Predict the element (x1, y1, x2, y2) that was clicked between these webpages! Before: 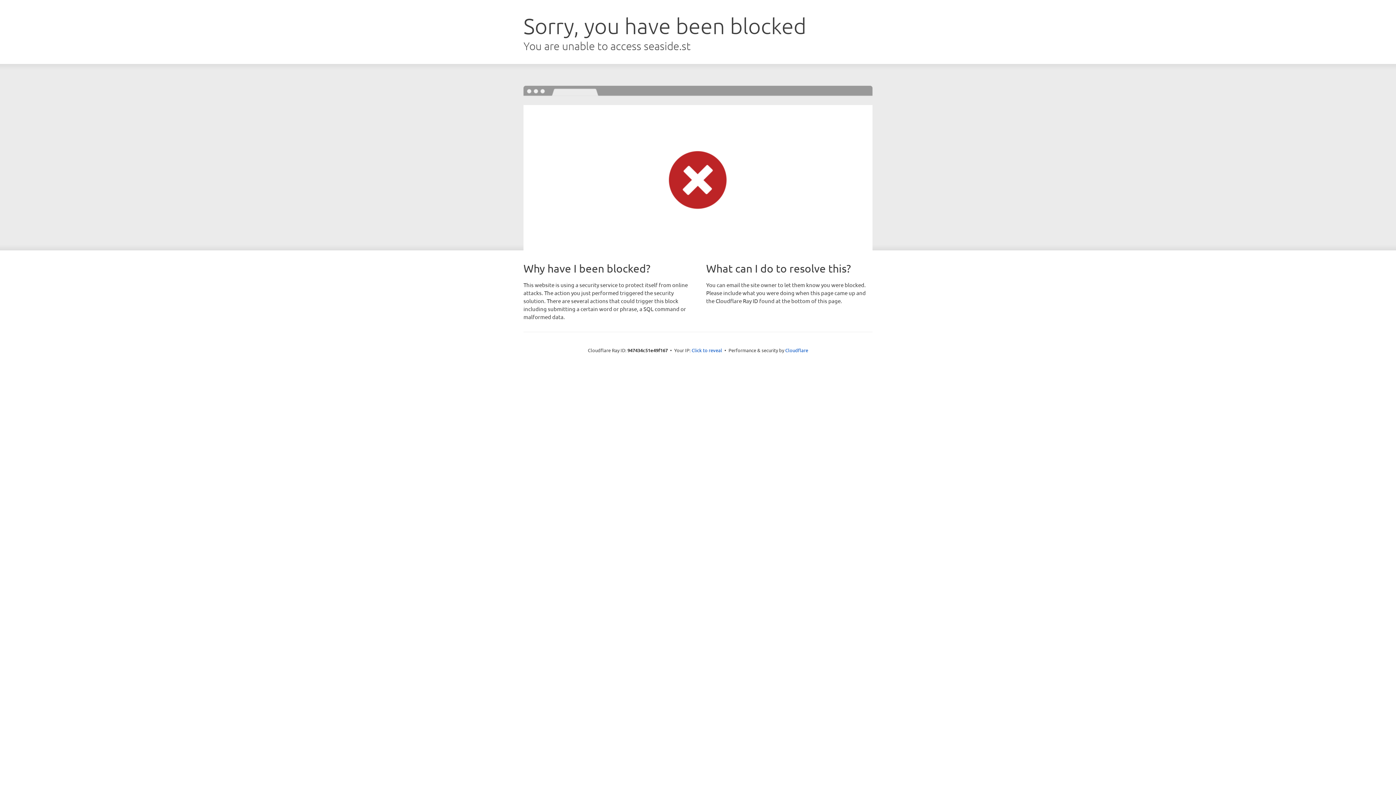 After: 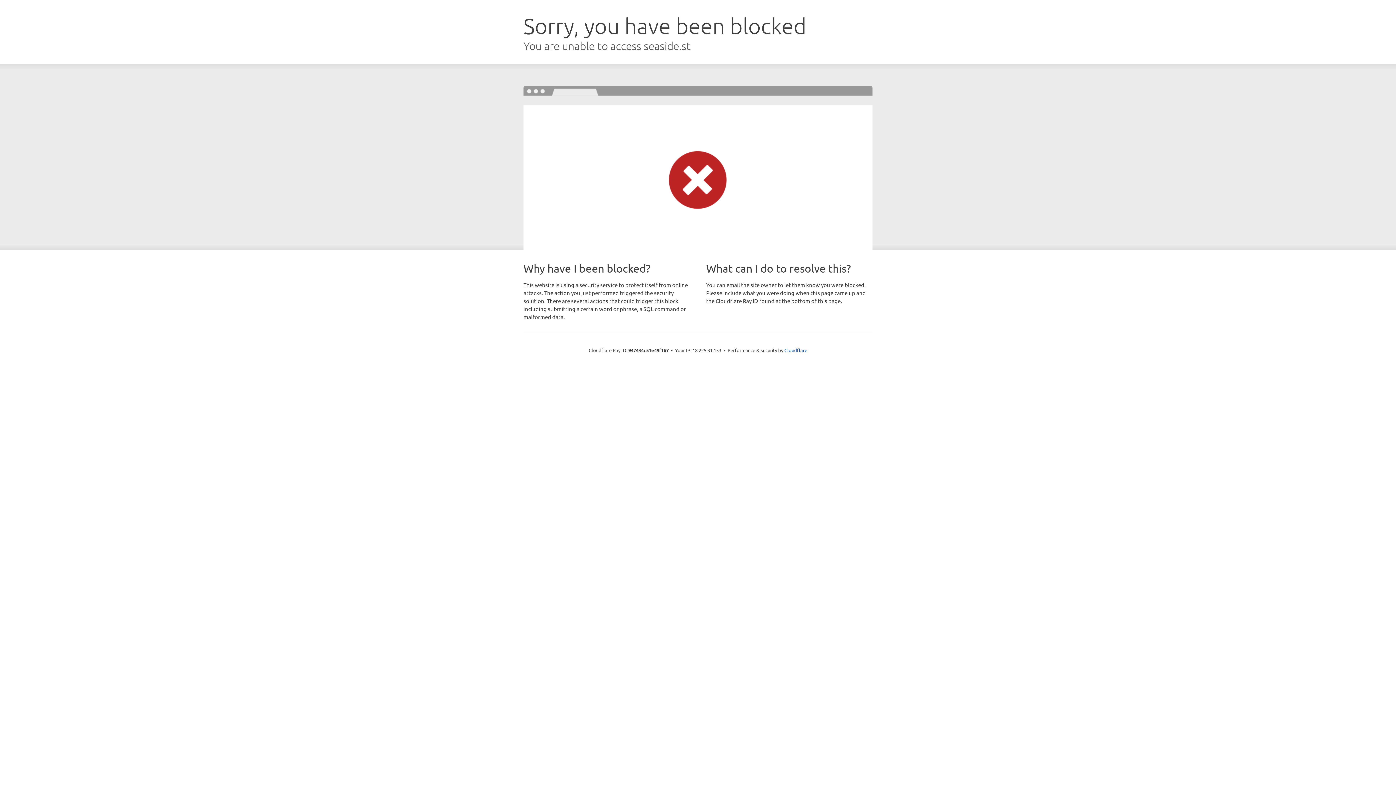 Action: bbox: (691, 346, 722, 353) label: Click to reveal